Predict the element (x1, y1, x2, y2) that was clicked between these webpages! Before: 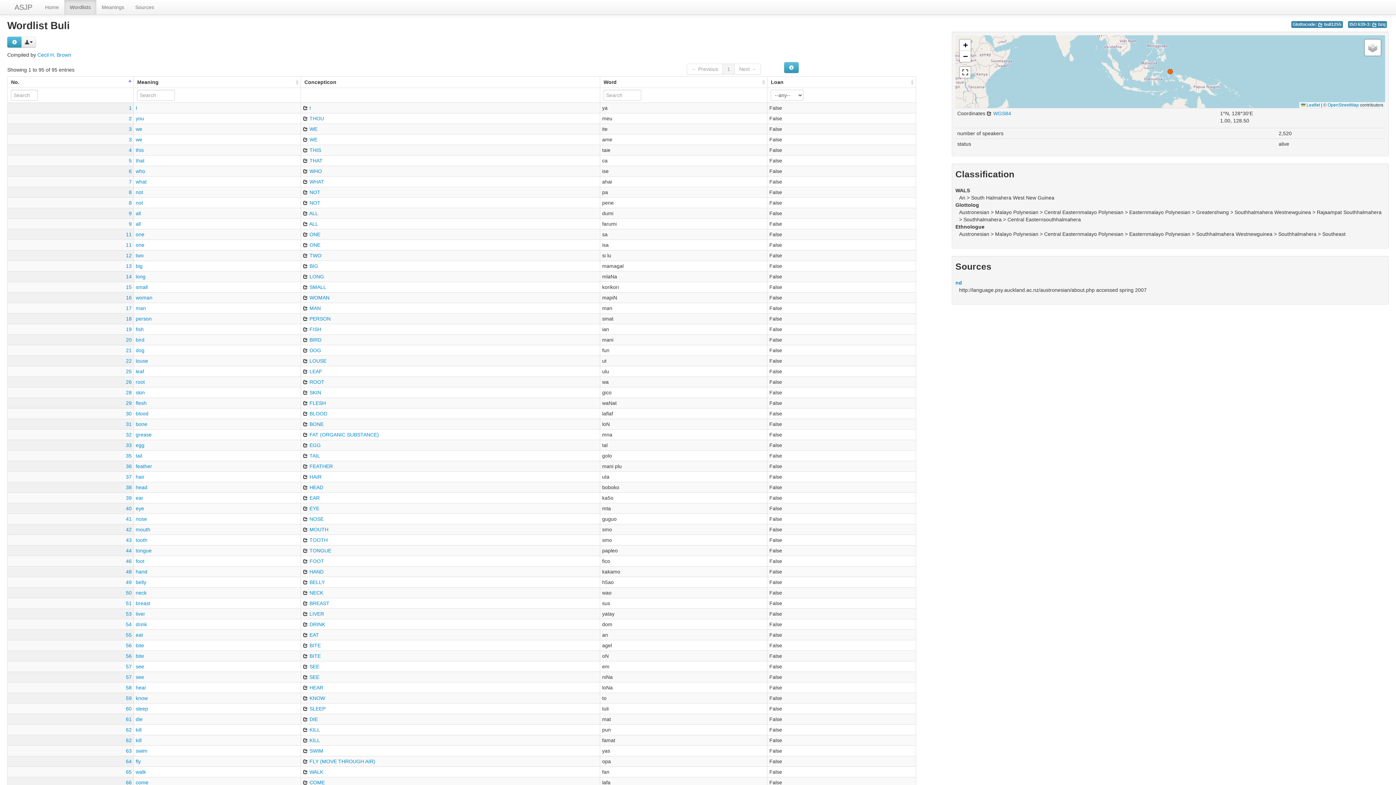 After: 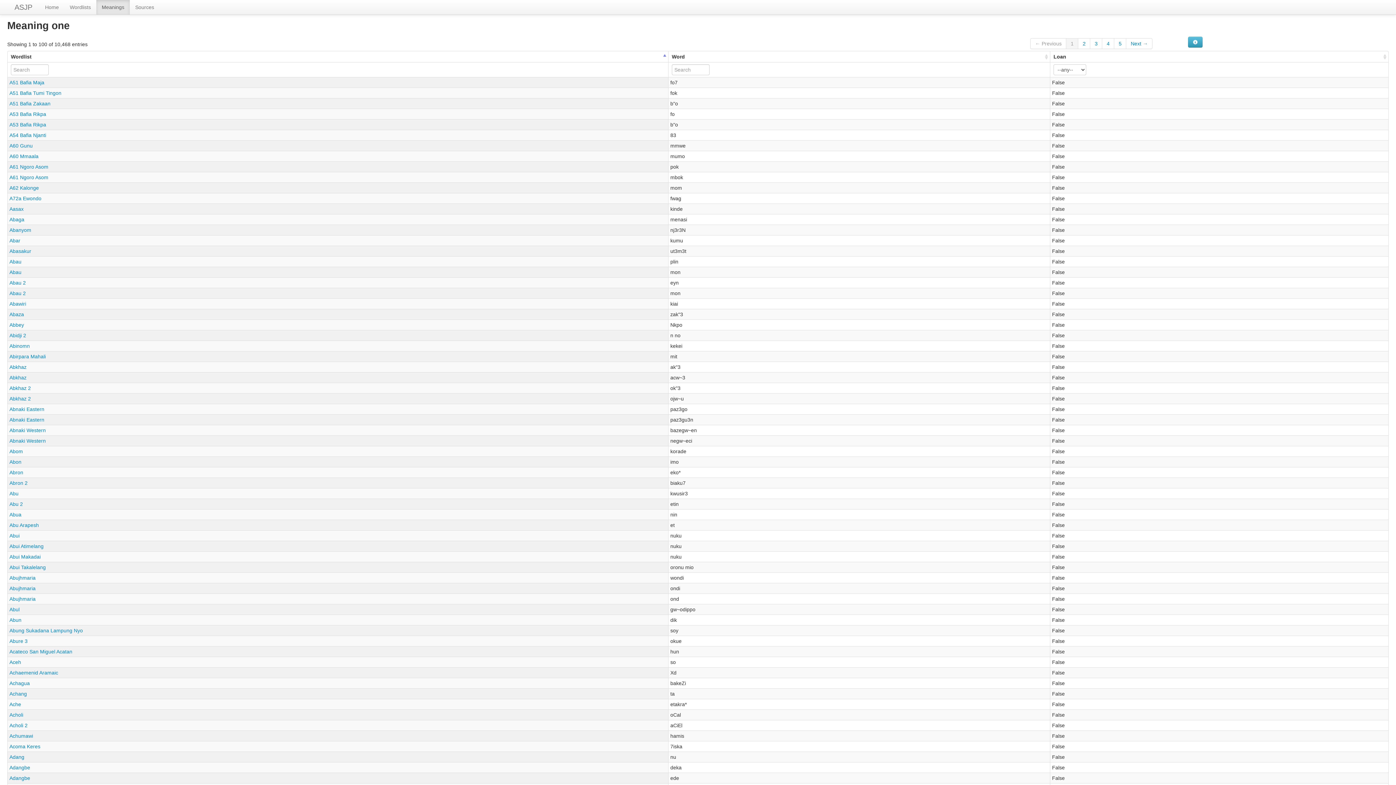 Action: label: 11 bbox: (125, 231, 131, 237)